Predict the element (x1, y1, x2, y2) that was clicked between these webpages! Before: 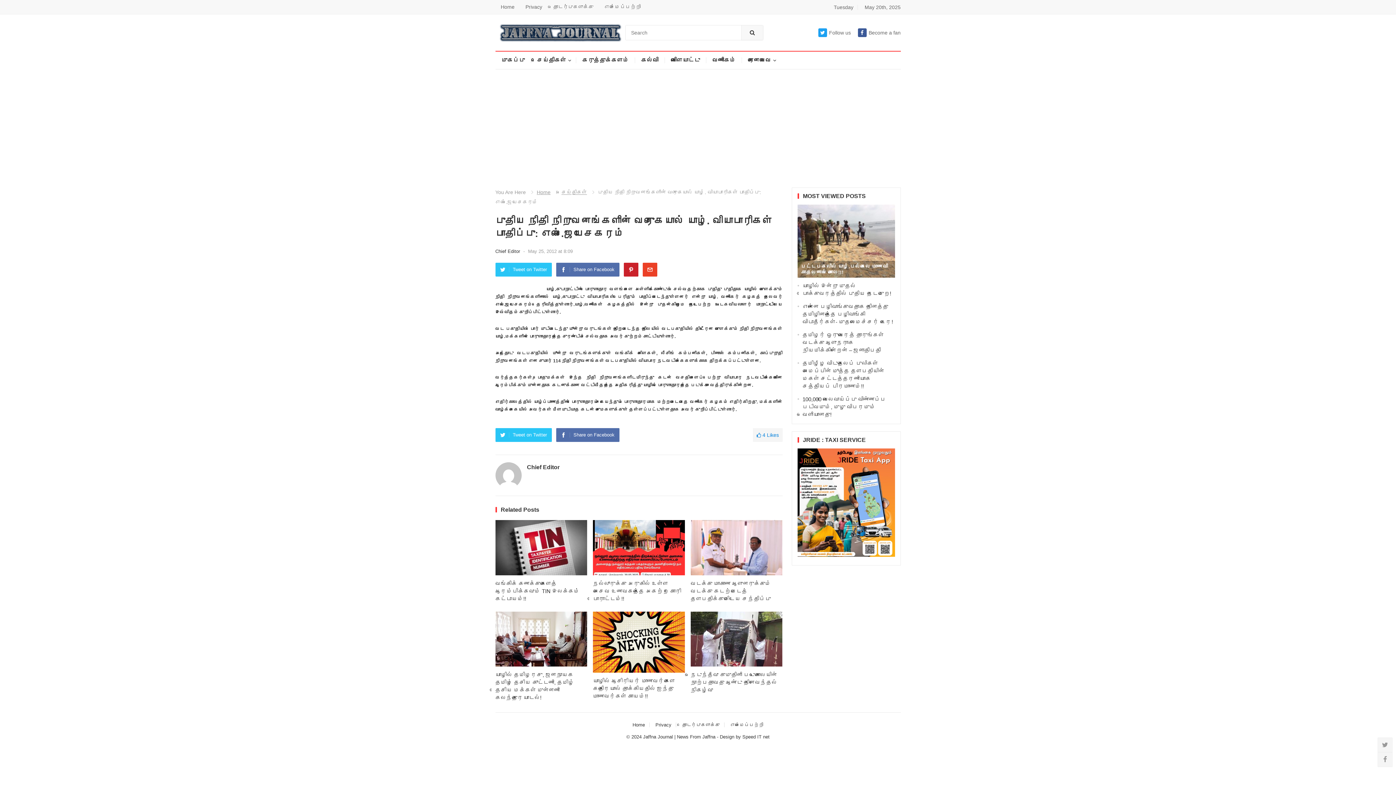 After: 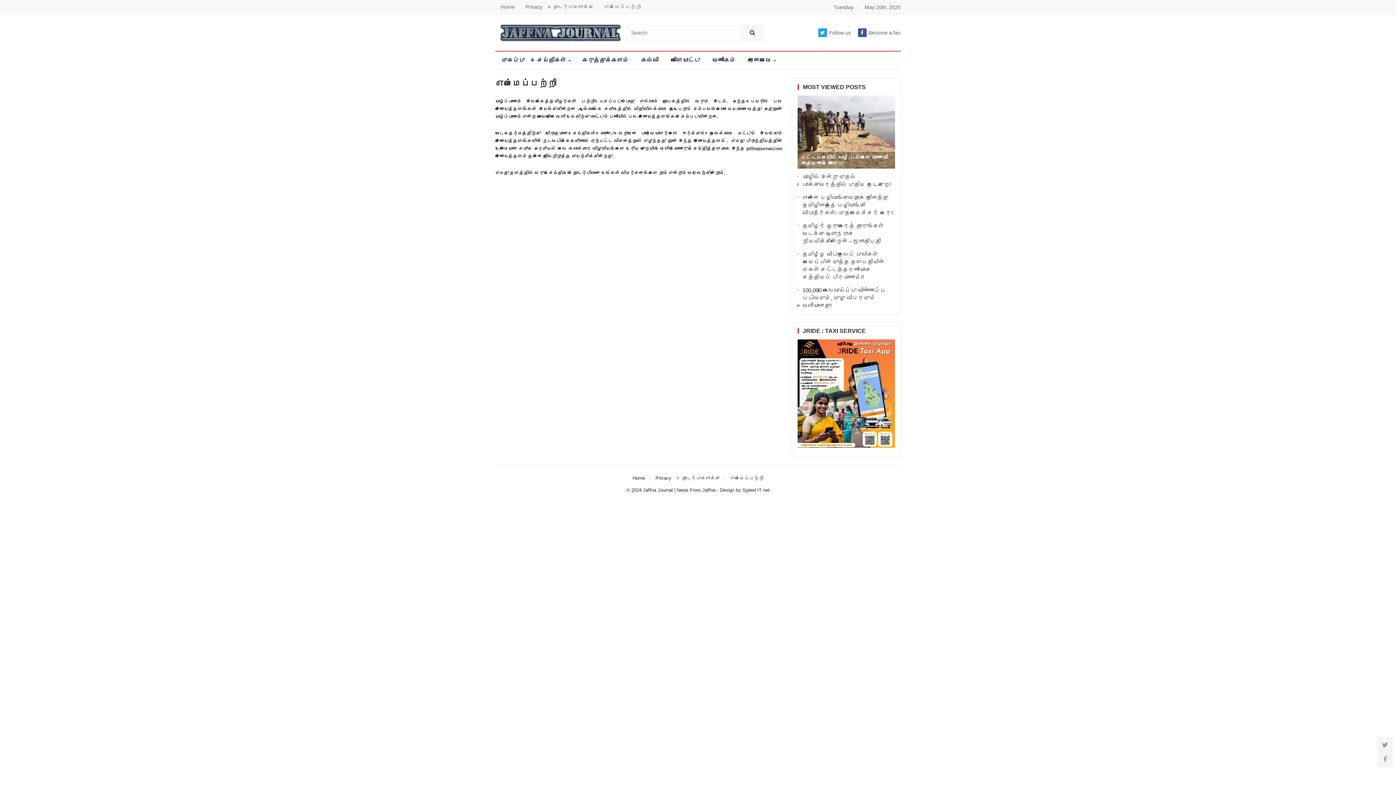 Action: label: எம்மைப்பற்றி bbox: (730, 722, 763, 728)